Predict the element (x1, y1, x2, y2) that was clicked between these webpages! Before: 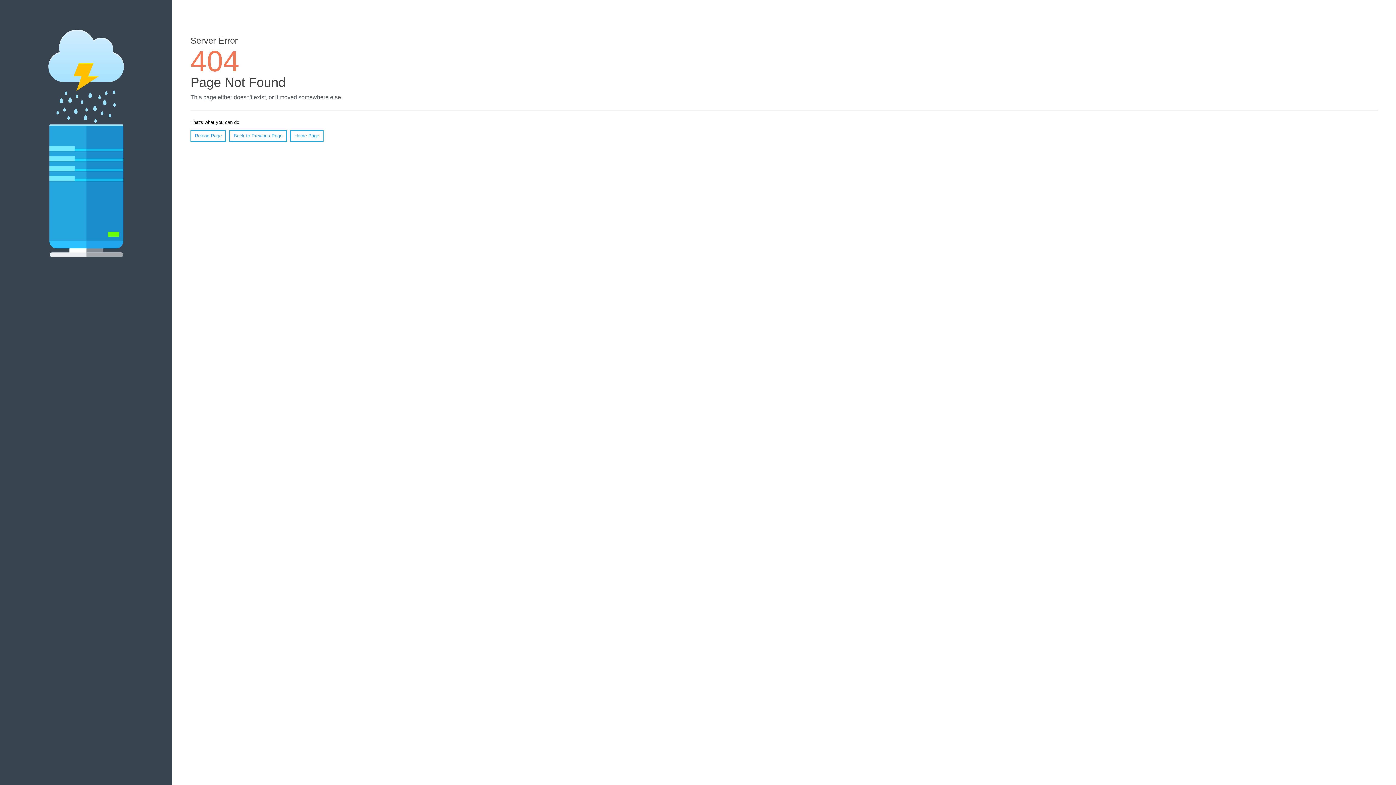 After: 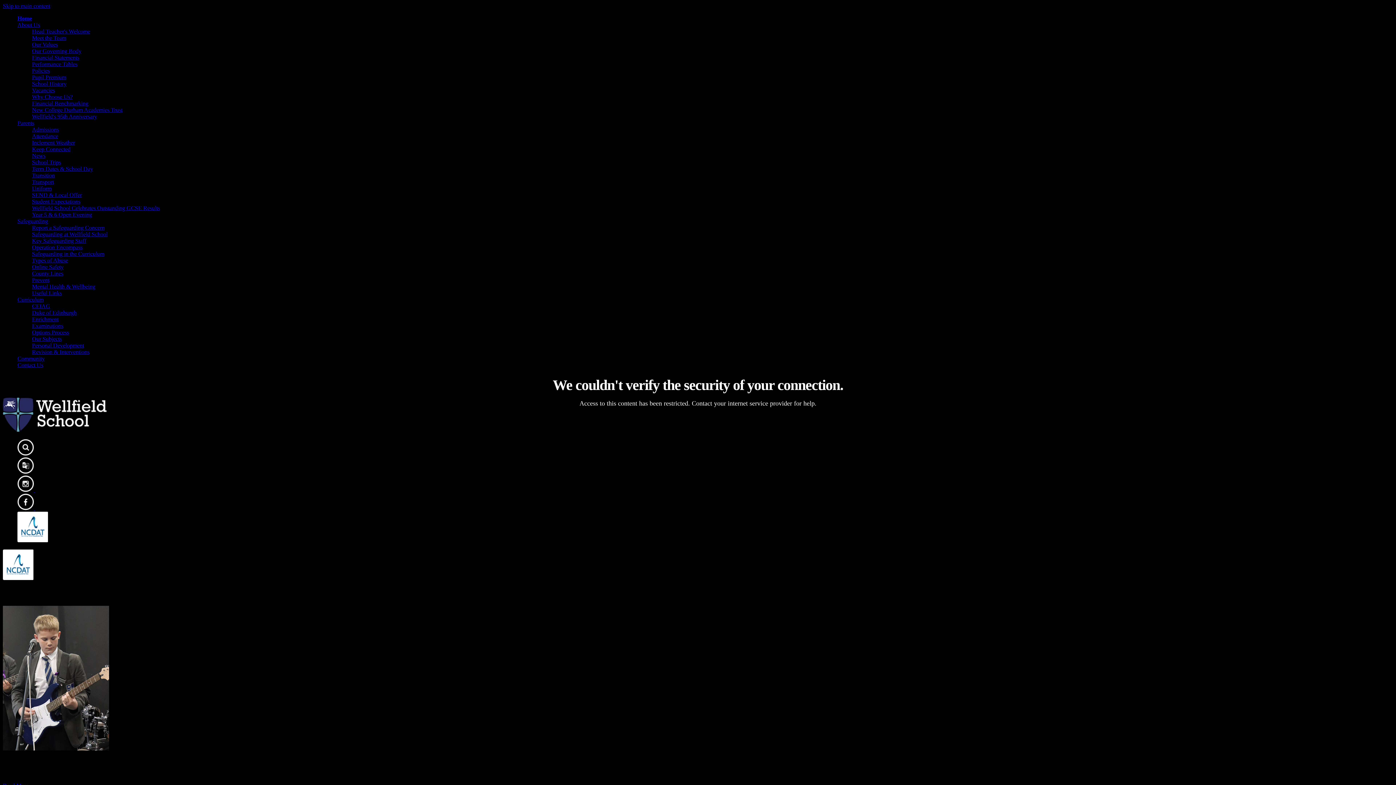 Action: label: Home Page bbox: (290, 130, 323, 141)